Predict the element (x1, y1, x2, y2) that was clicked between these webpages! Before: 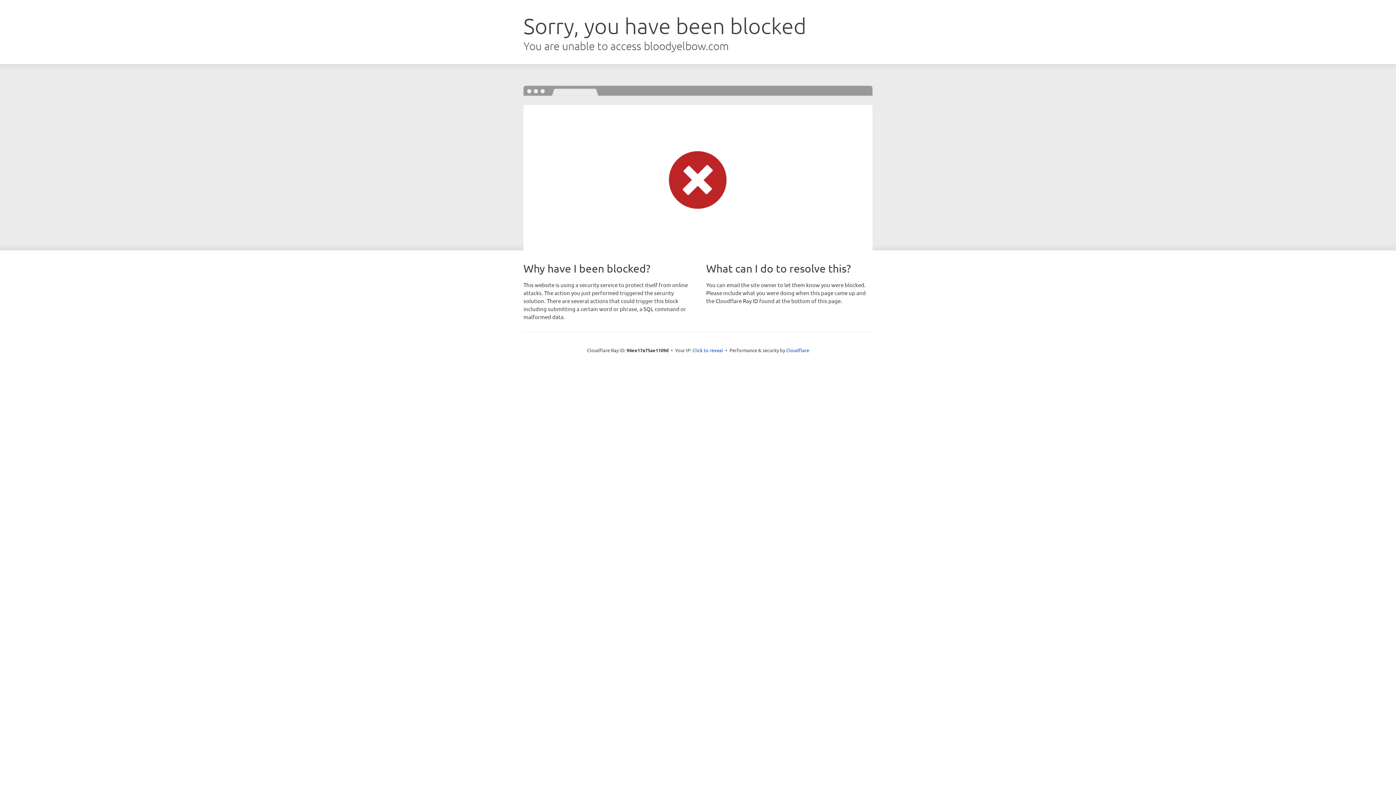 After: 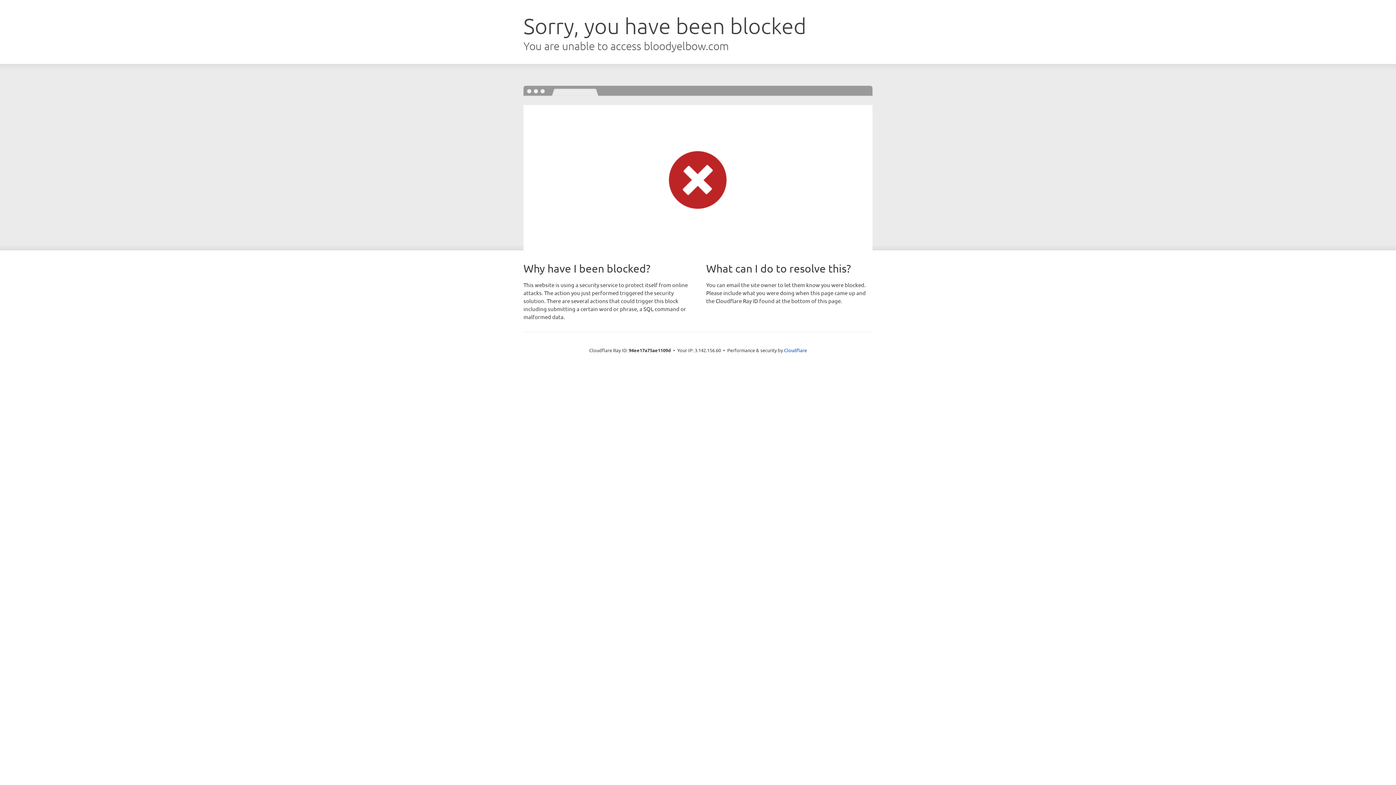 Action: label: Click to reveal bbox: (692, 346, 723, 353)